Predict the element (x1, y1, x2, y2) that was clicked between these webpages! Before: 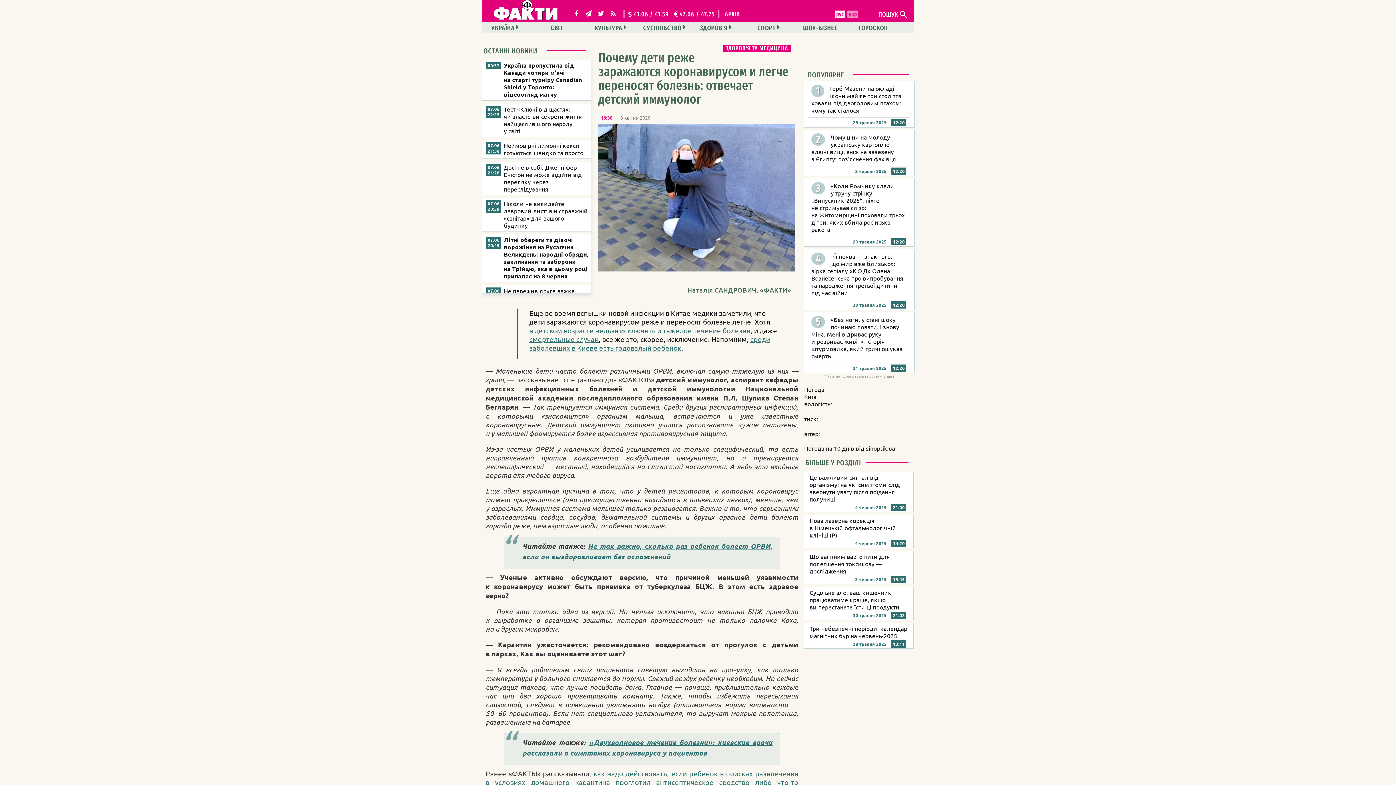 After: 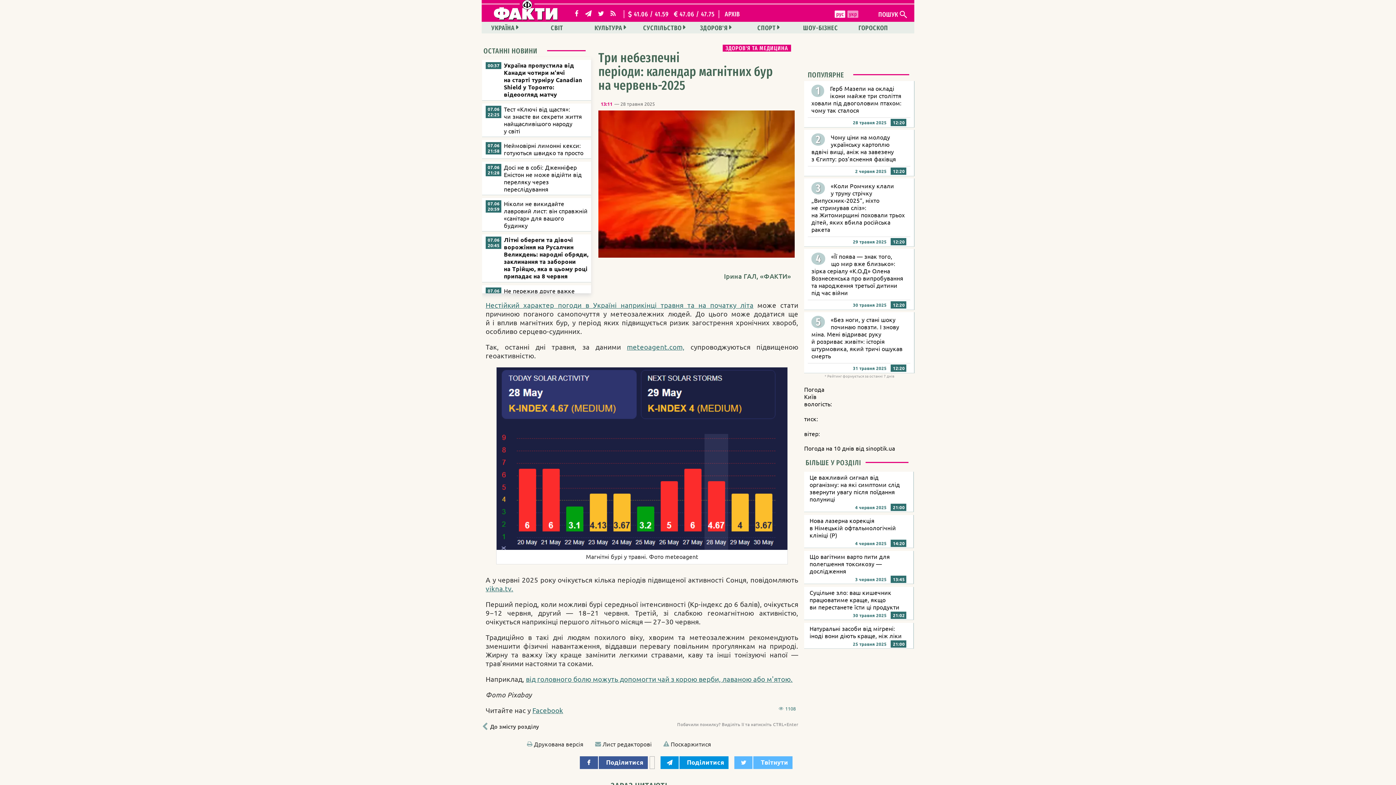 Action: bbox: (804, 623, 914, 649) label: Три небезпечні періоди: календар магнітних бур на червень-2025